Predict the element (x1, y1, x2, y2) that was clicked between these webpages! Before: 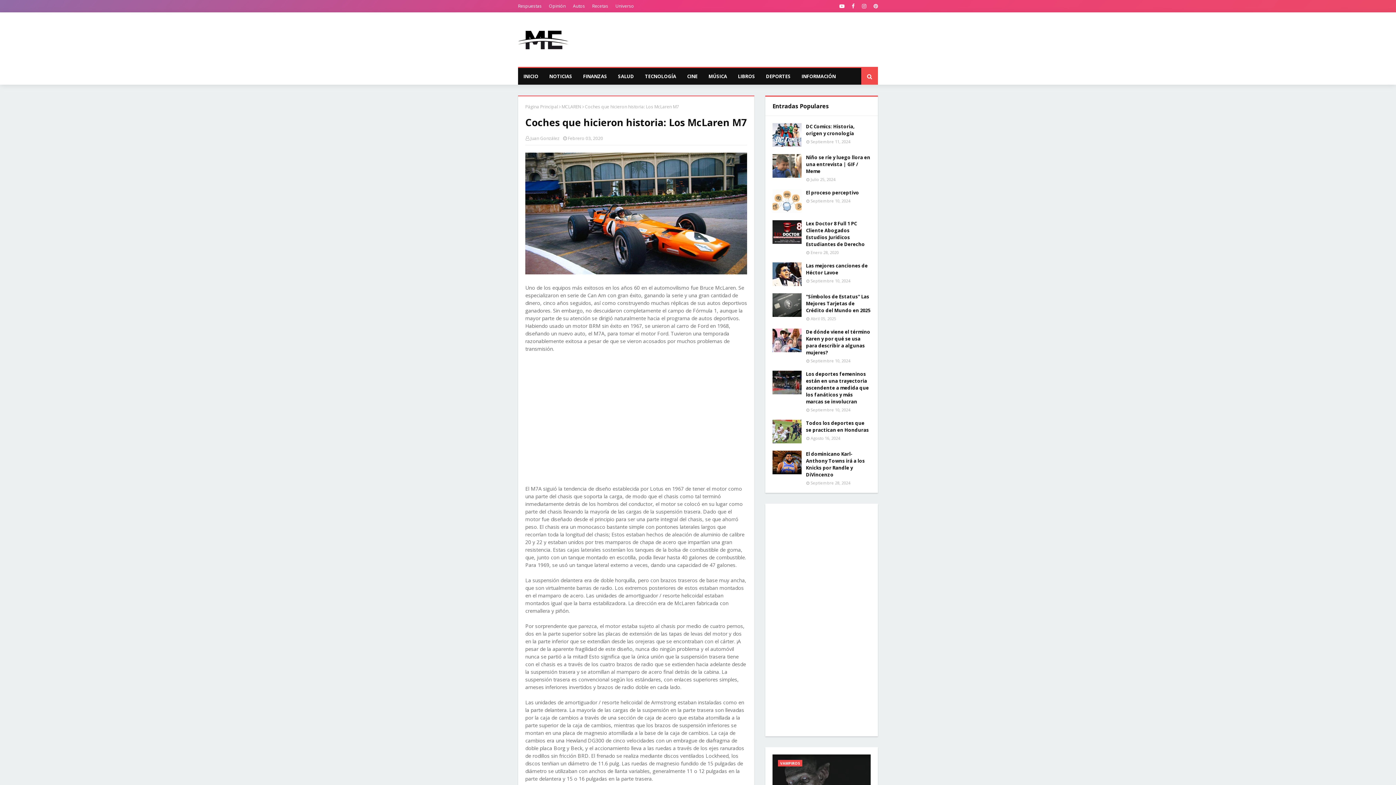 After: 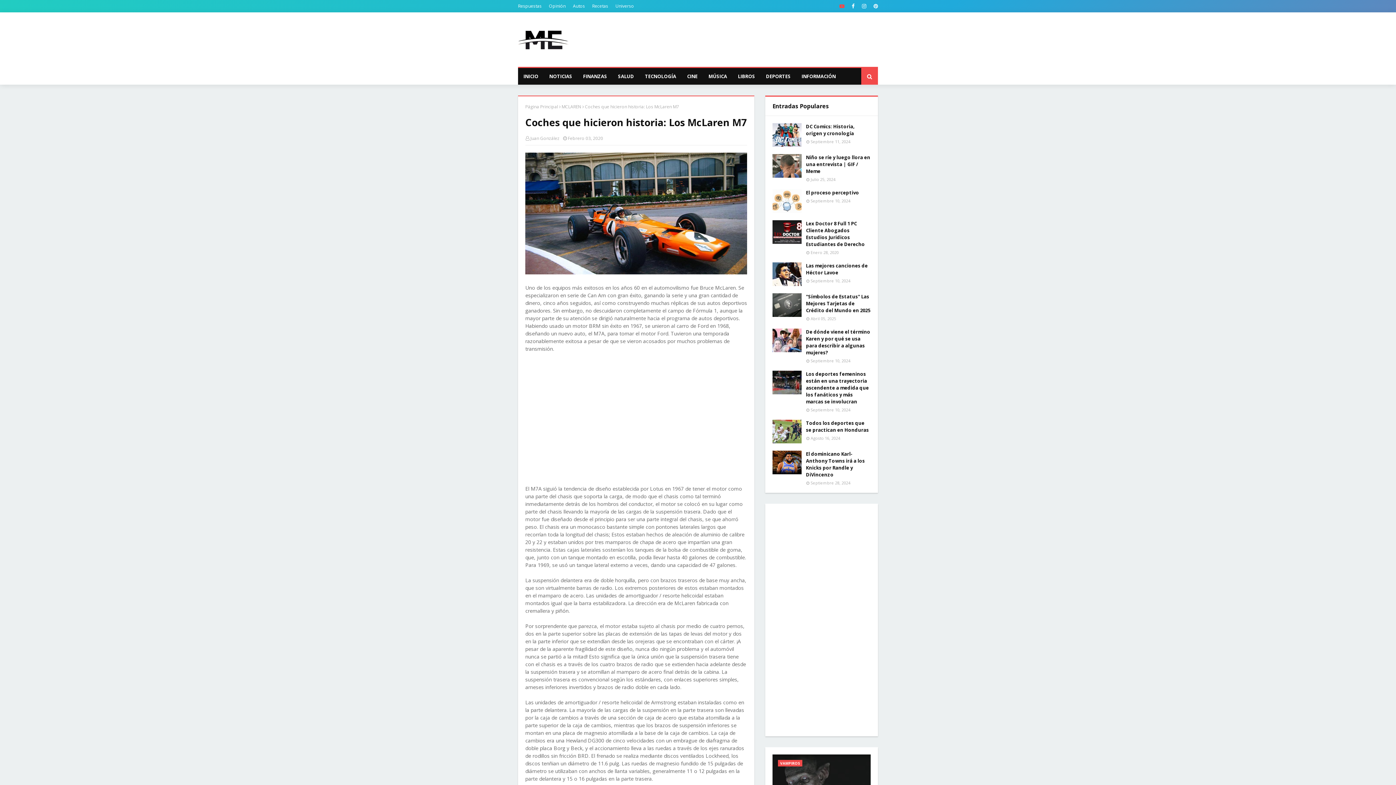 Action: bbox: (837, 0, 846, 12)